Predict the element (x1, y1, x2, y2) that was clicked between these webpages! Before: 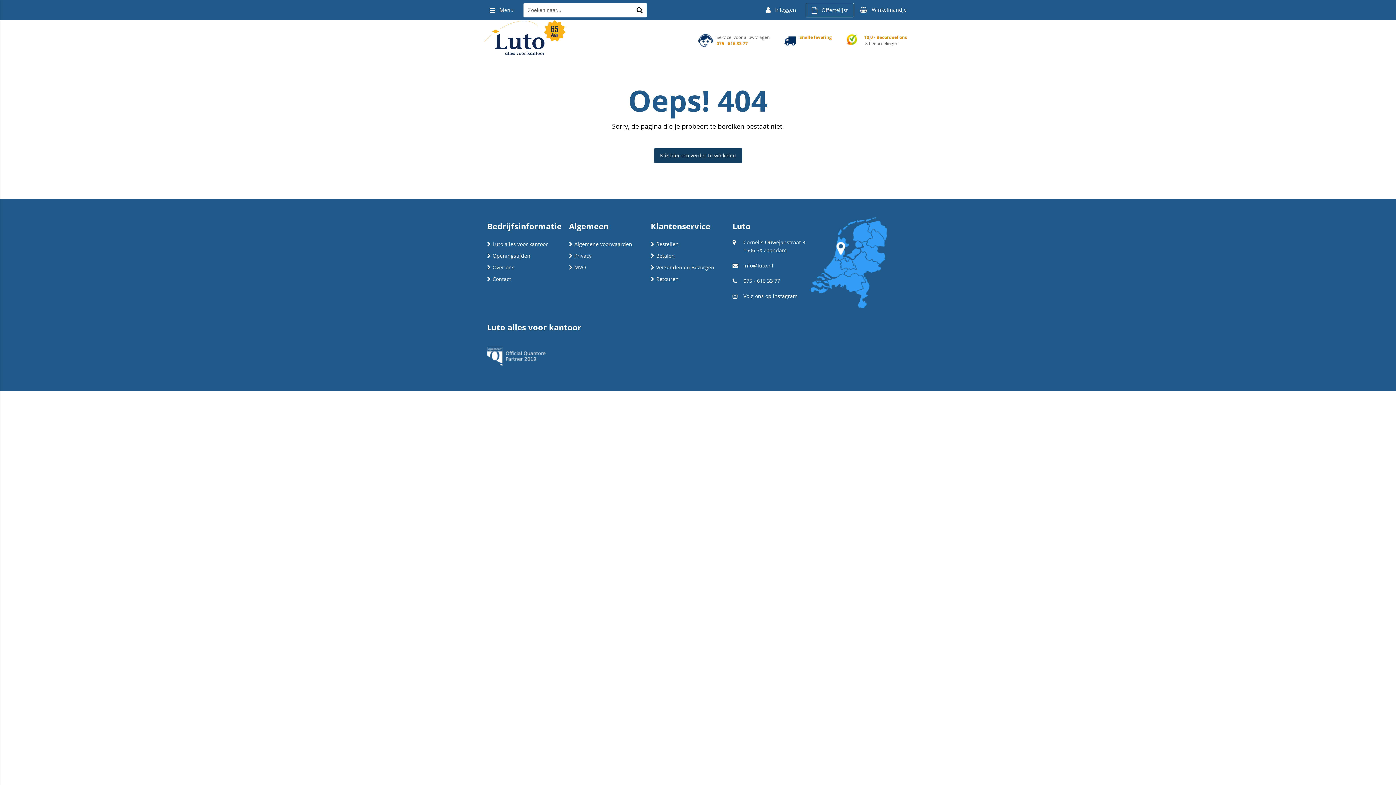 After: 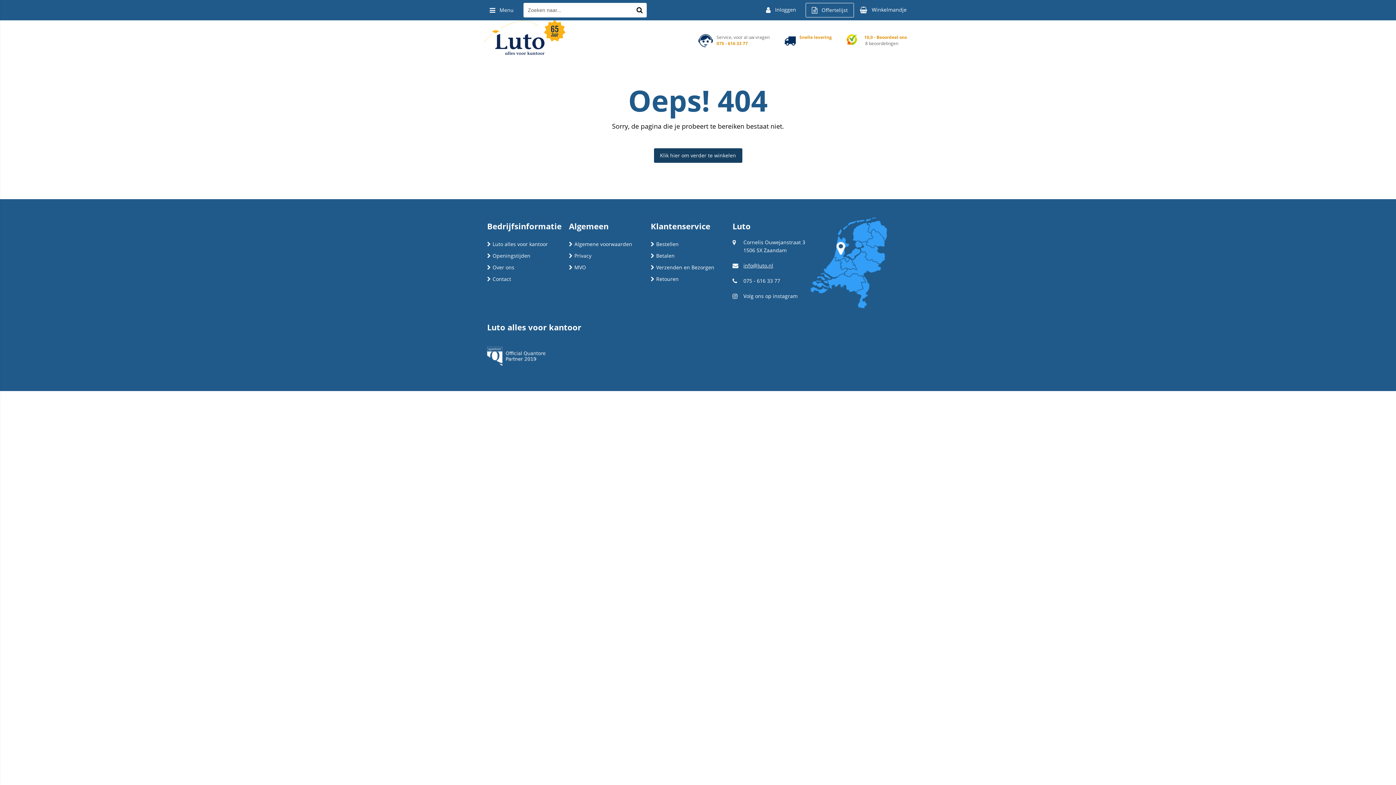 Action: label: info@luto.nl bbox: (743, 262, 773, 269)